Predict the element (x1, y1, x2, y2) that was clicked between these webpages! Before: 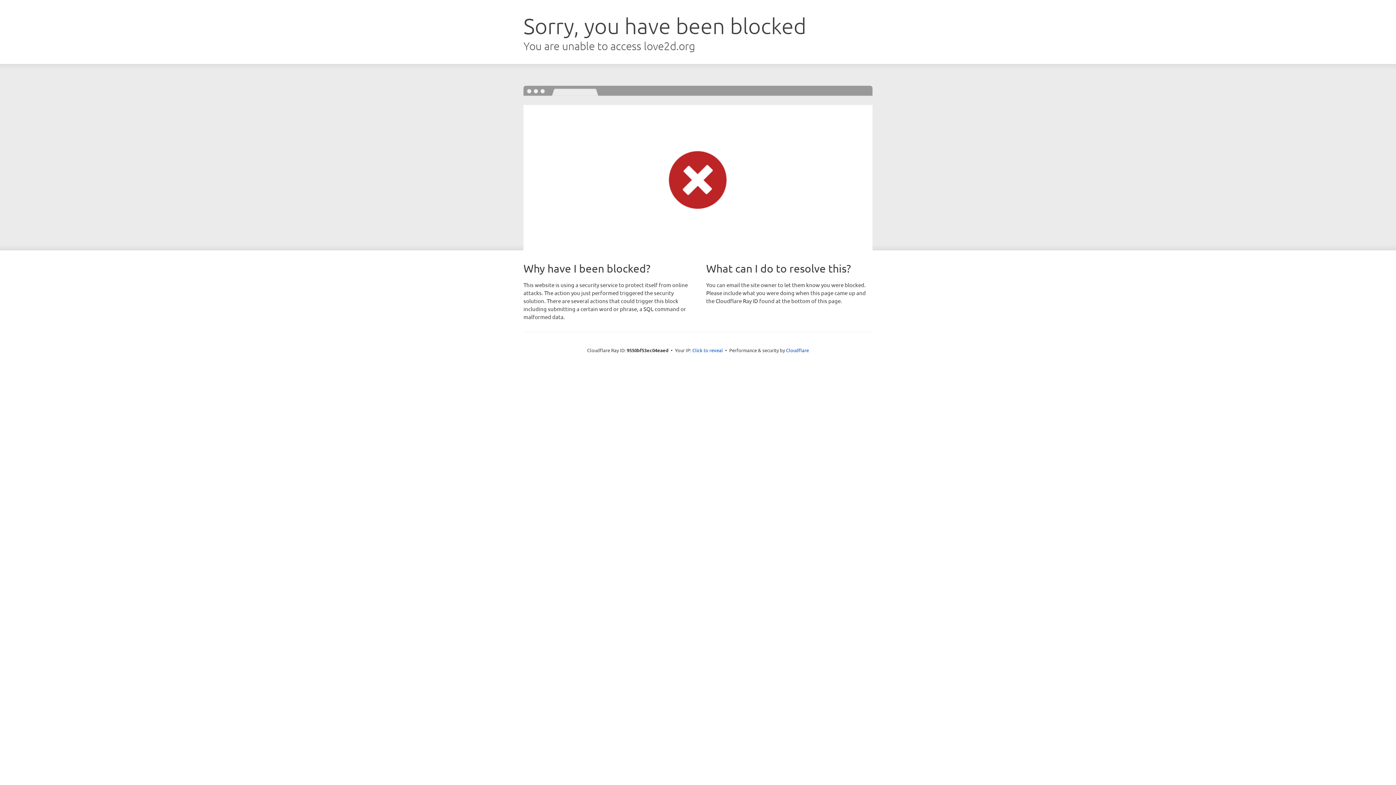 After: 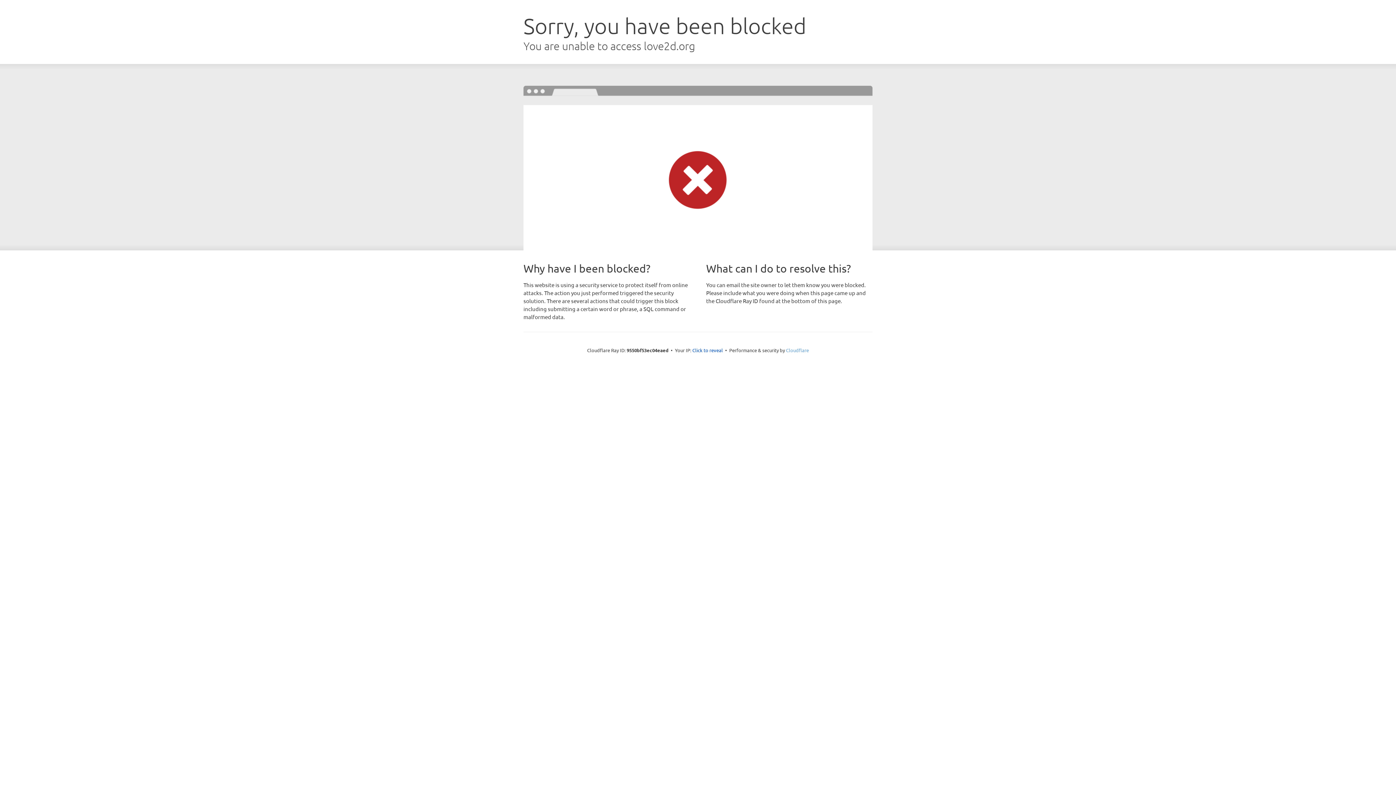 Action: bbox: (786, 347, 809, 353) label: Cloudflare